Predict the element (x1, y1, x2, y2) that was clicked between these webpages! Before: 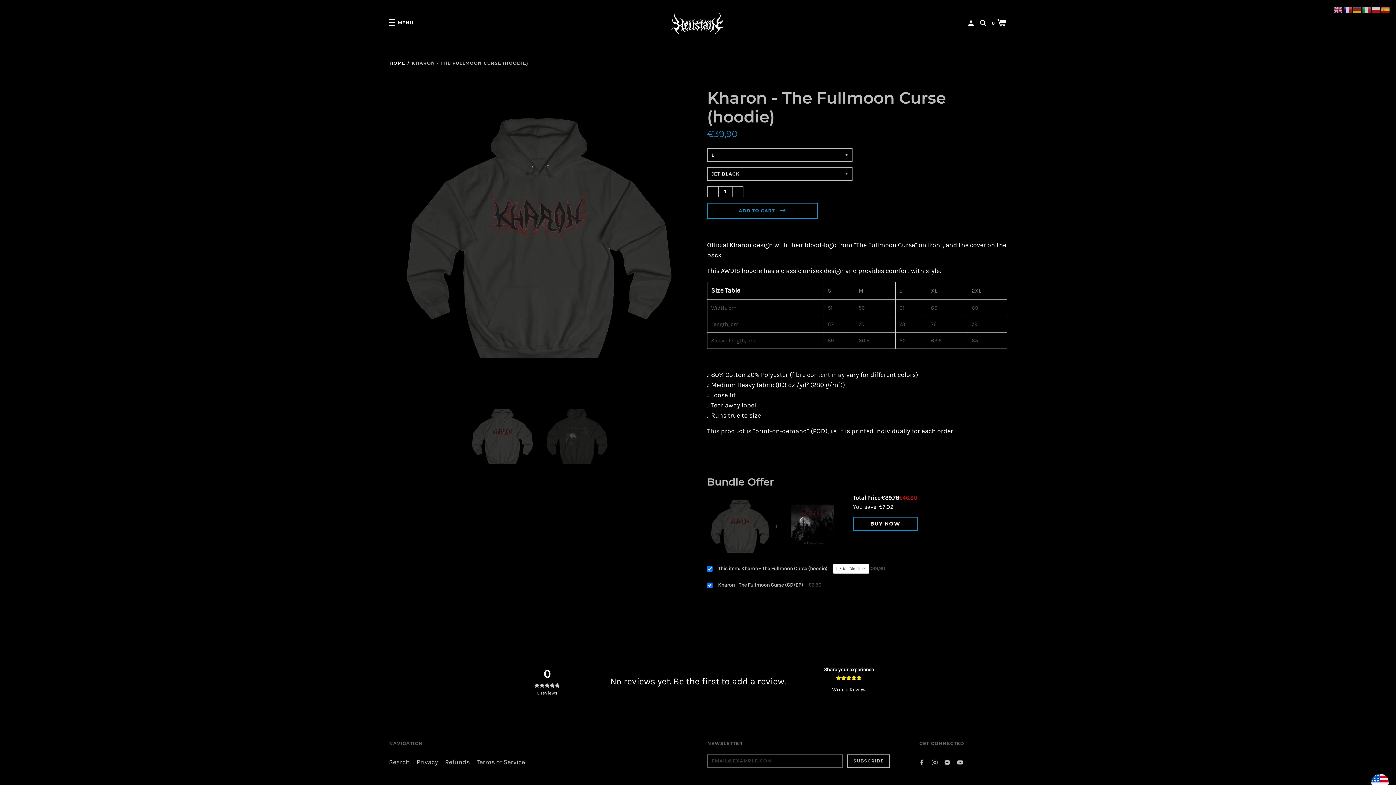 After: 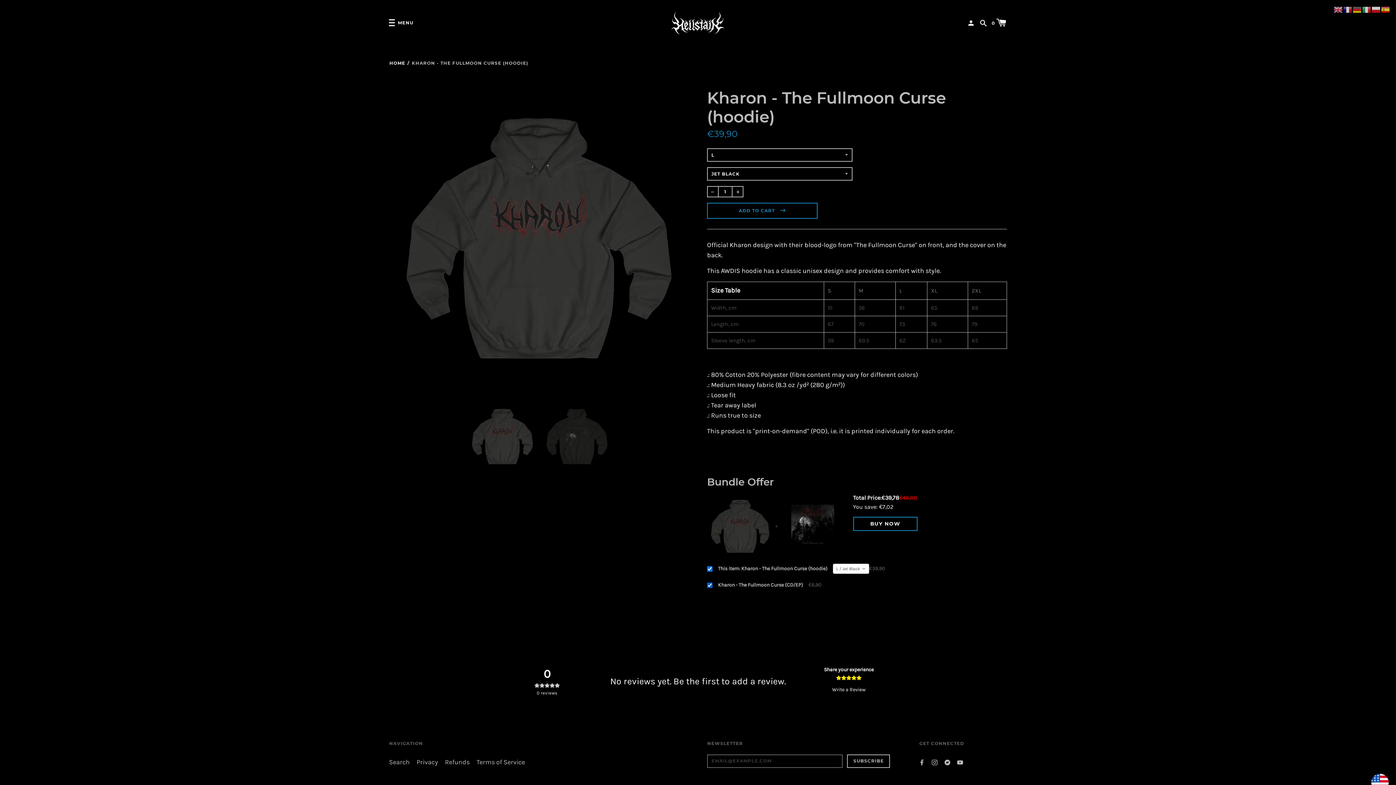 Action: bbox: (718, 582, 803, 588) label: Kharon - The Fullmoon Curse (CD/EP)